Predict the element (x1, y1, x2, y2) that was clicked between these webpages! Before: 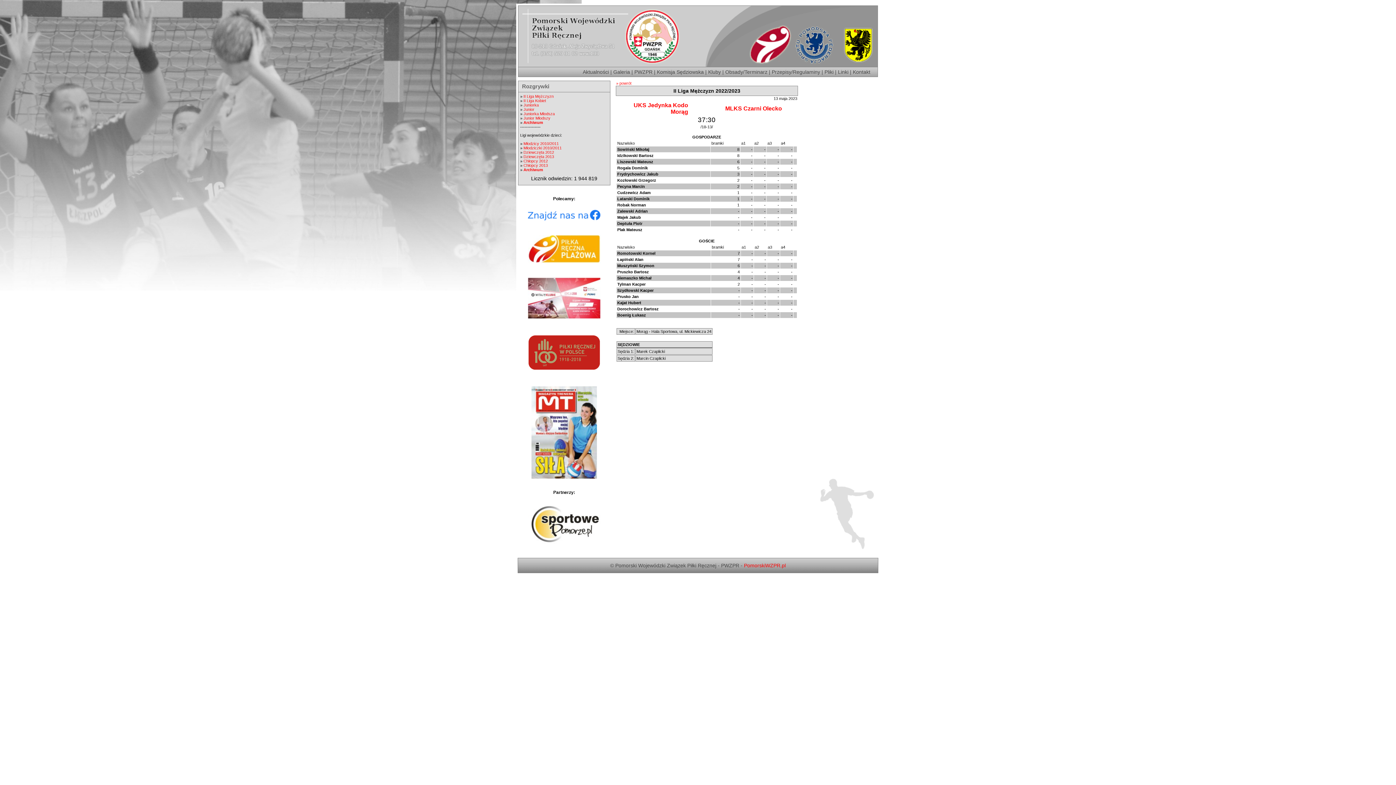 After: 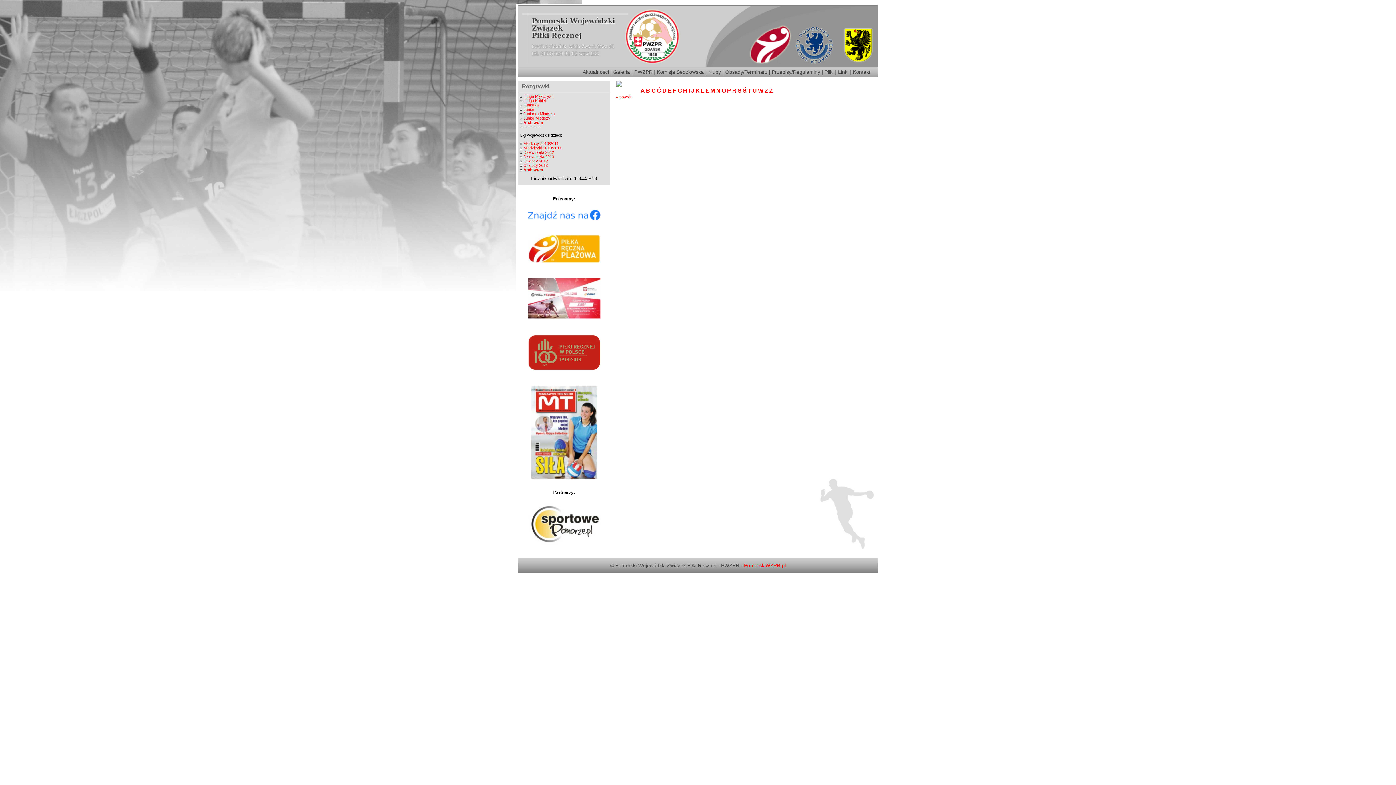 Action: label: Latarski Dominik bbox: (617, 196, 649, 201)